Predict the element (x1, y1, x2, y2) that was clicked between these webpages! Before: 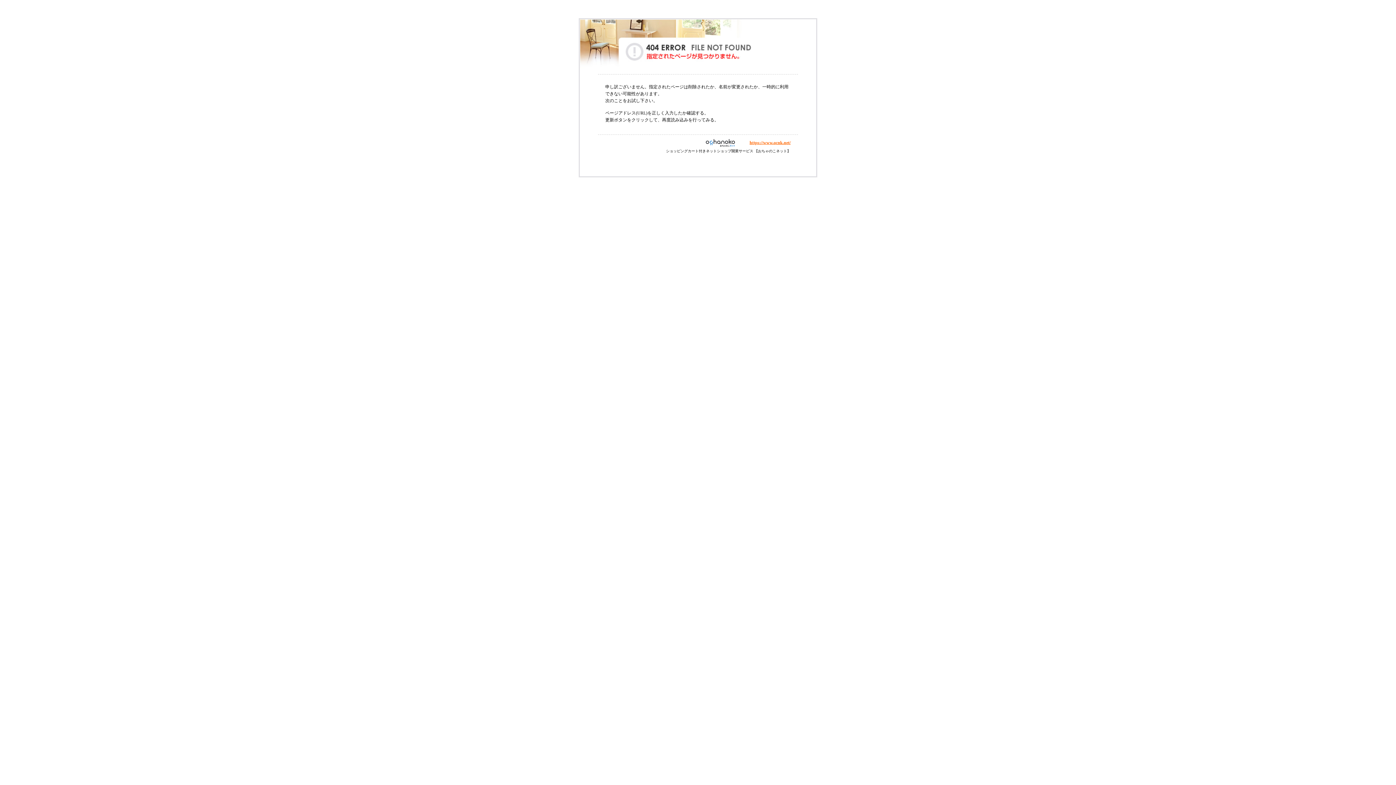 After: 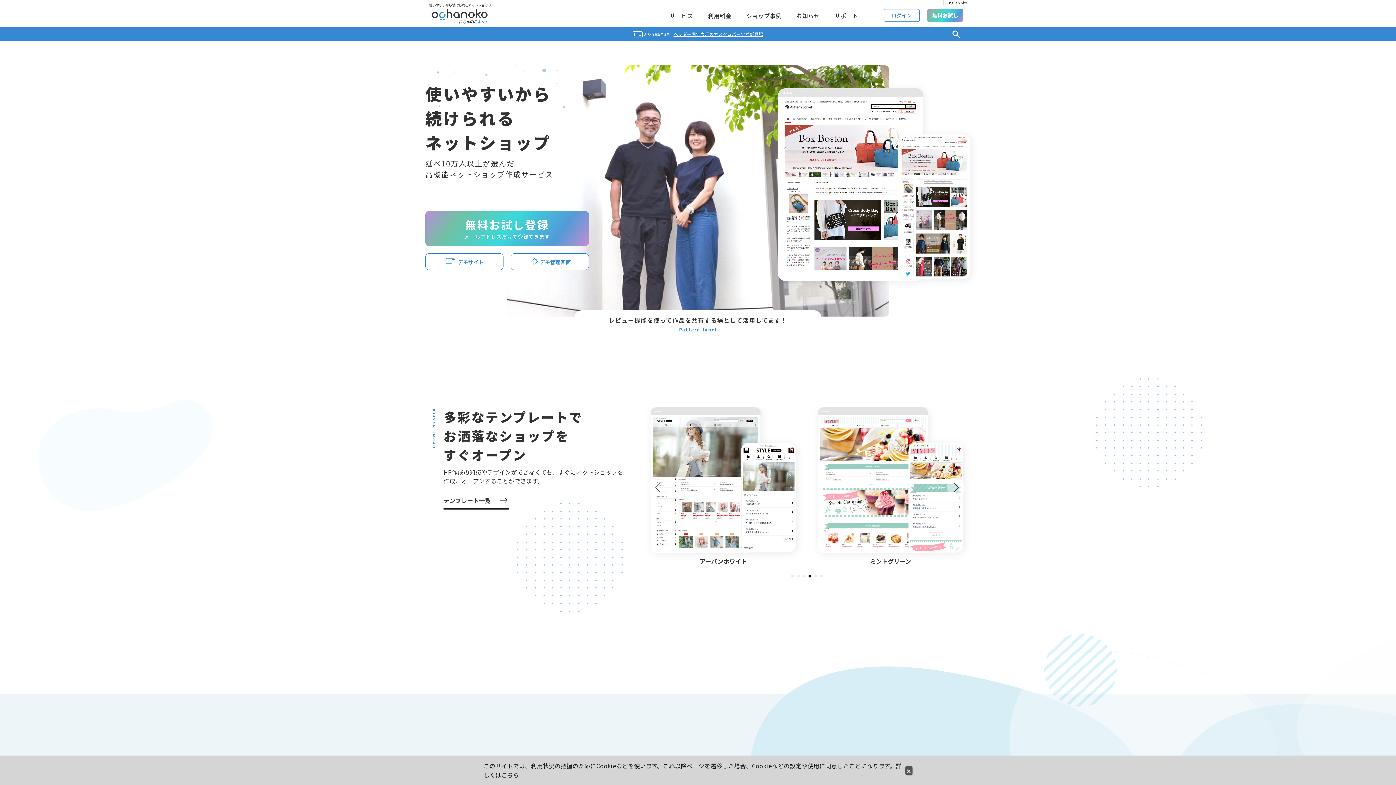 Action: bbox: (749, 140, 790, 145) label: https://www.ocnk.net/